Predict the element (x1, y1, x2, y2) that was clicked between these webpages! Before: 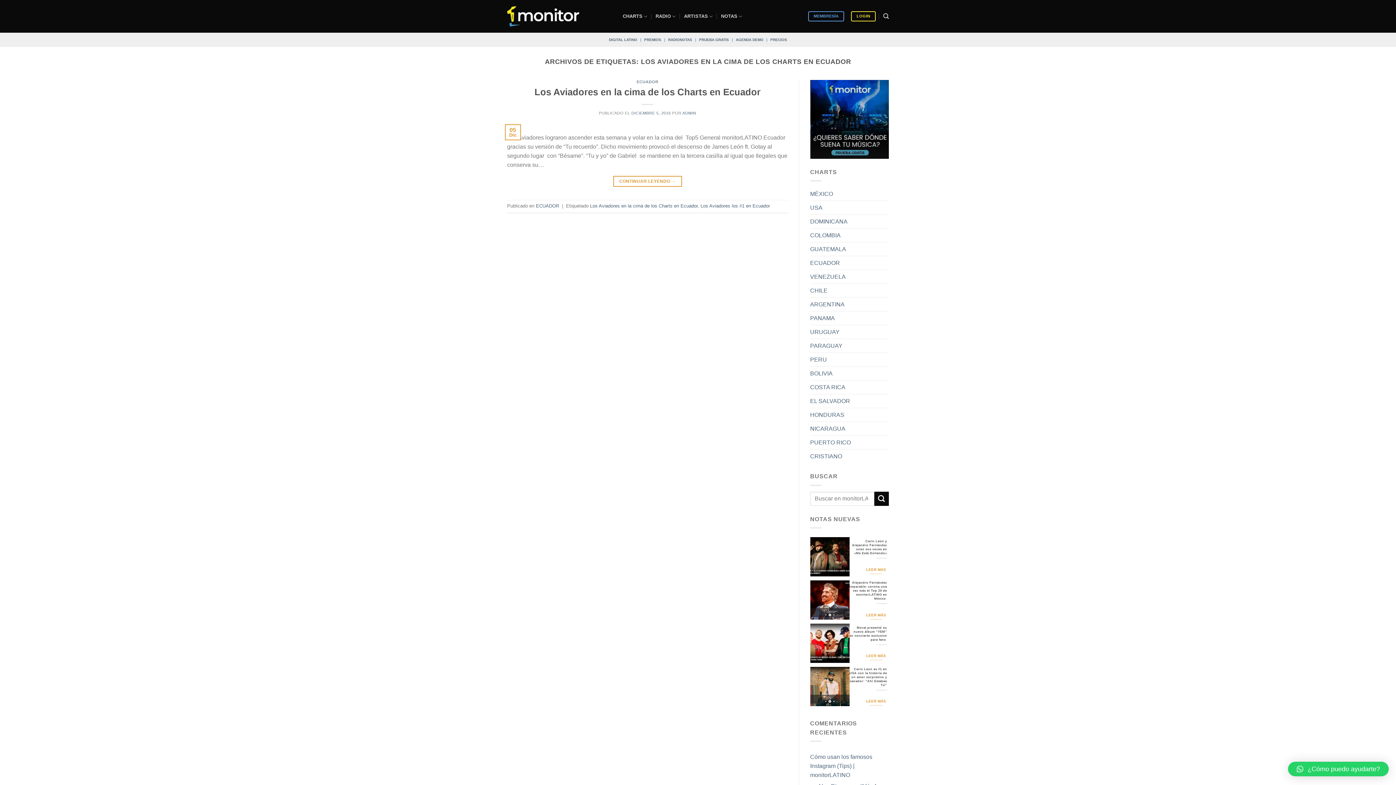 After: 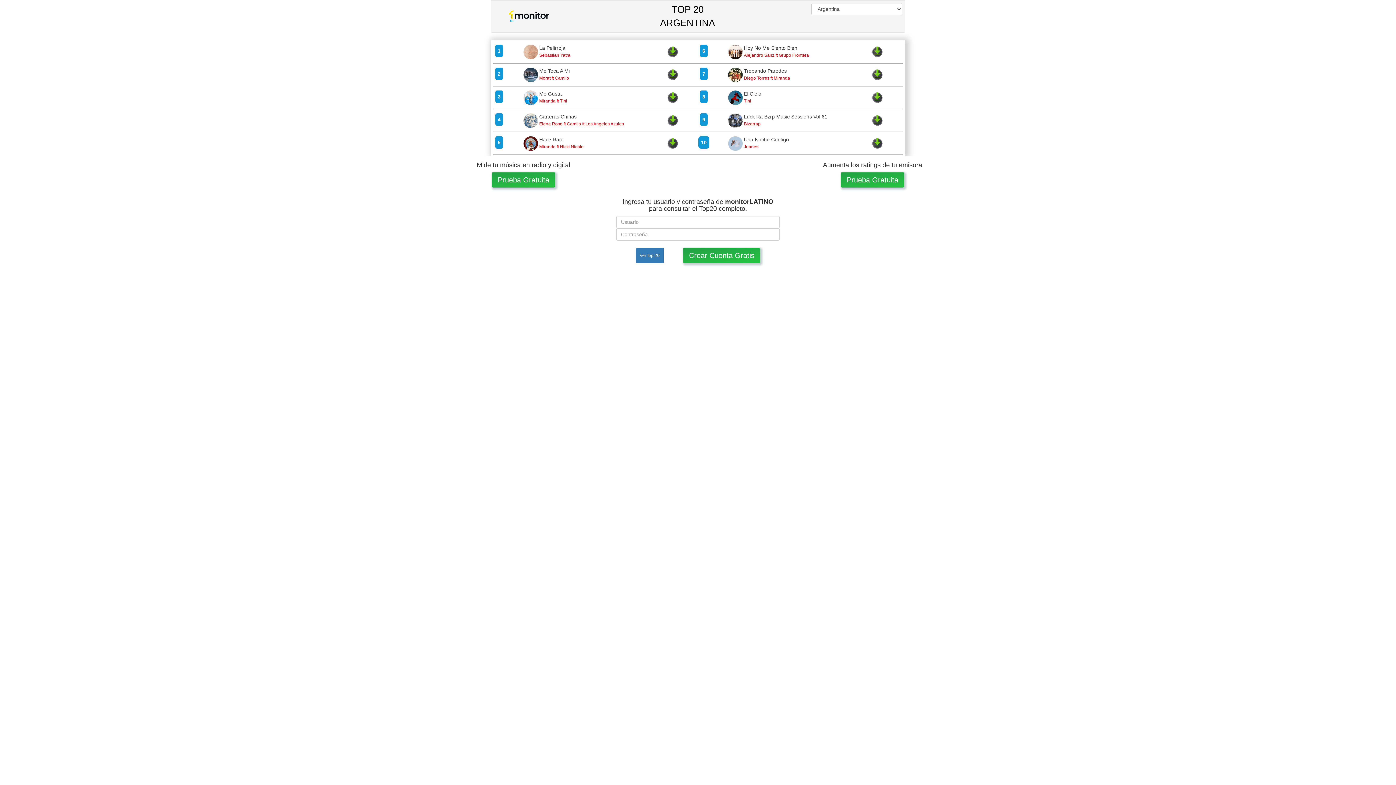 Action: bbox: (810, 297, 844, 311) label: ARGENTINA